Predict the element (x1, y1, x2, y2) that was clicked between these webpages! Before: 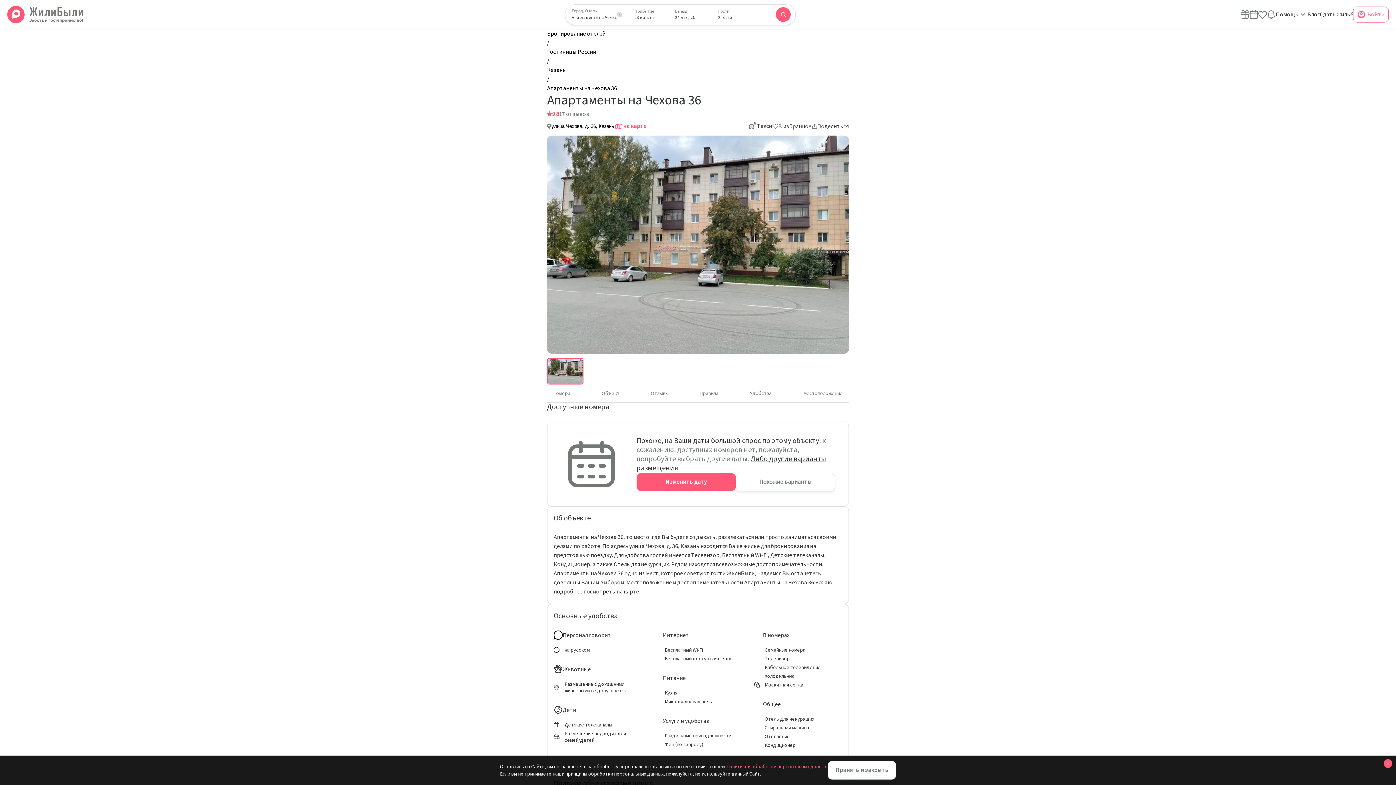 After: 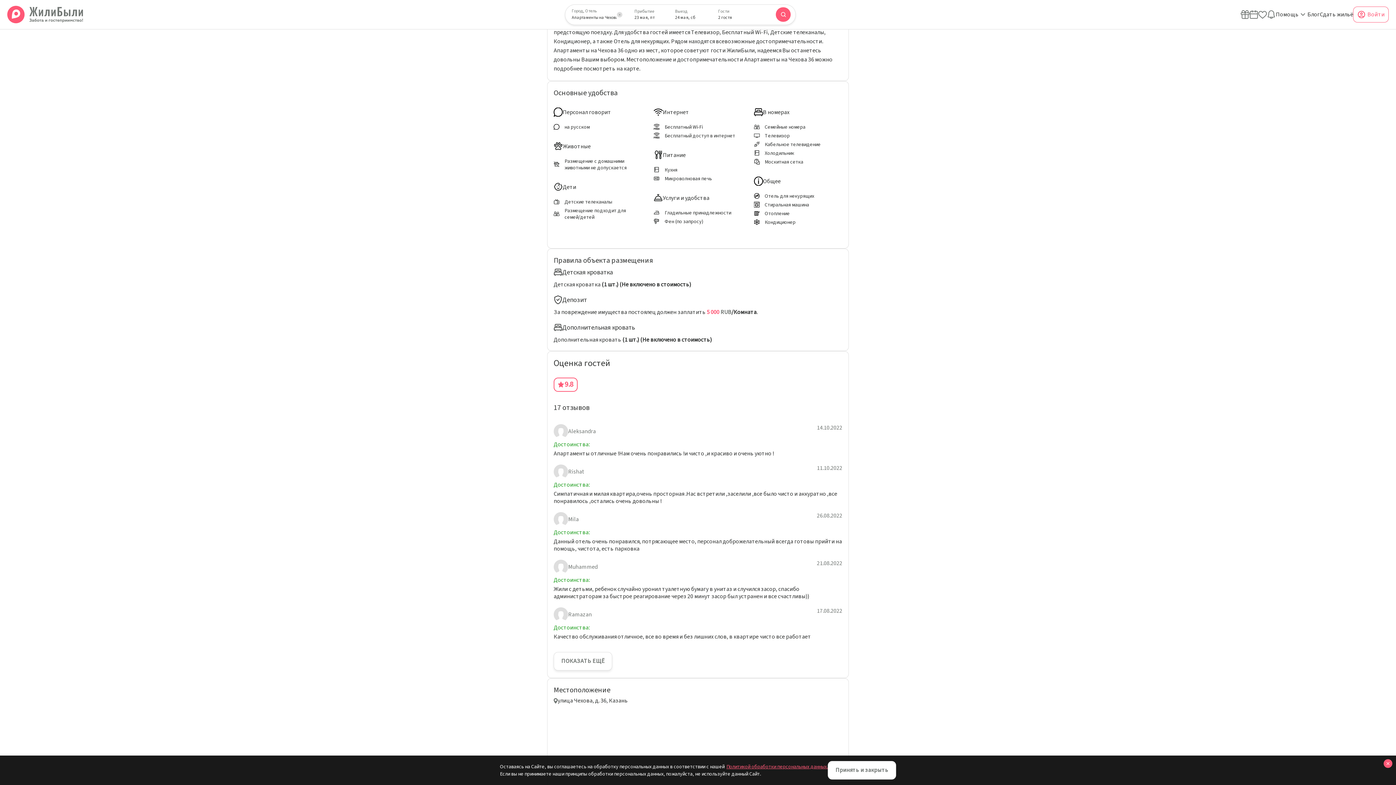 Action: bbox: (595, 388, 625, 402) label: Объект